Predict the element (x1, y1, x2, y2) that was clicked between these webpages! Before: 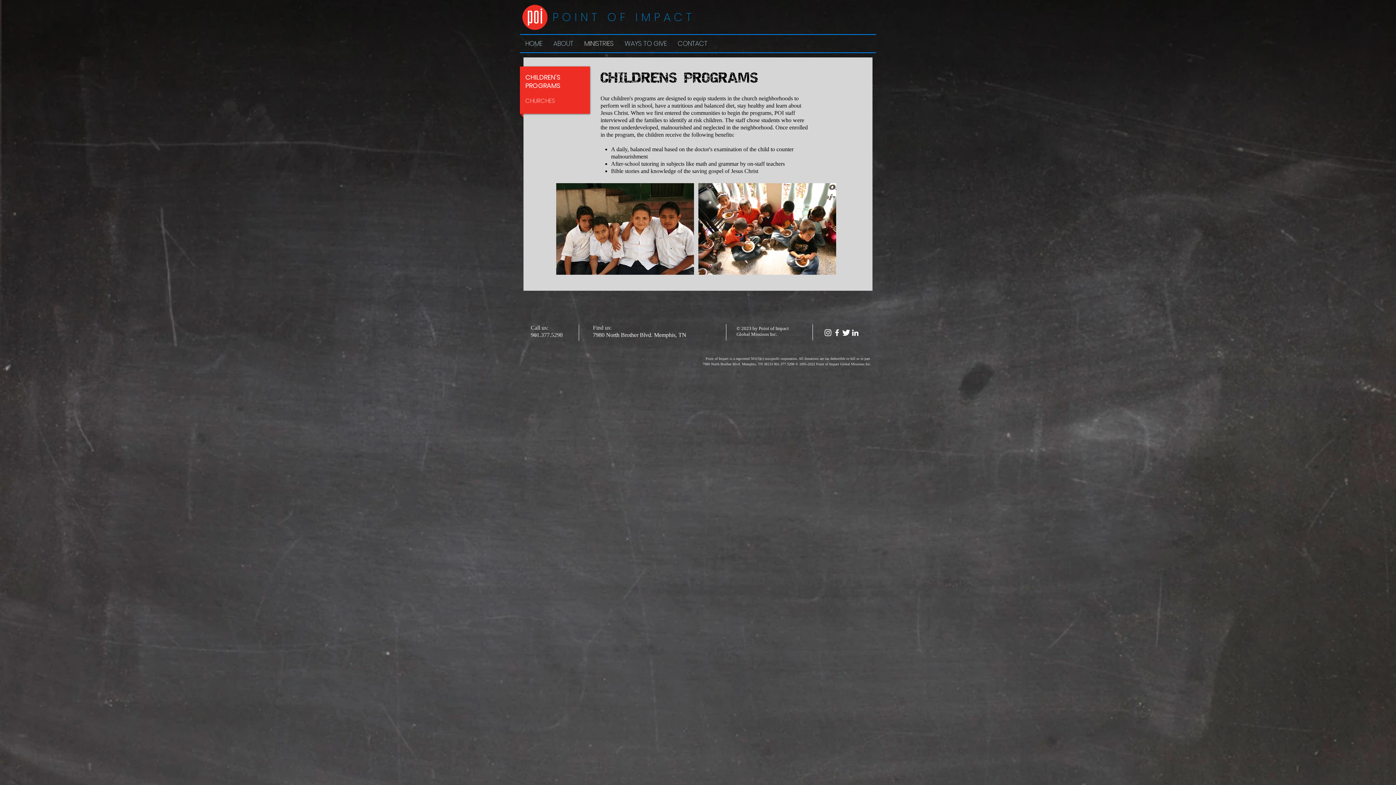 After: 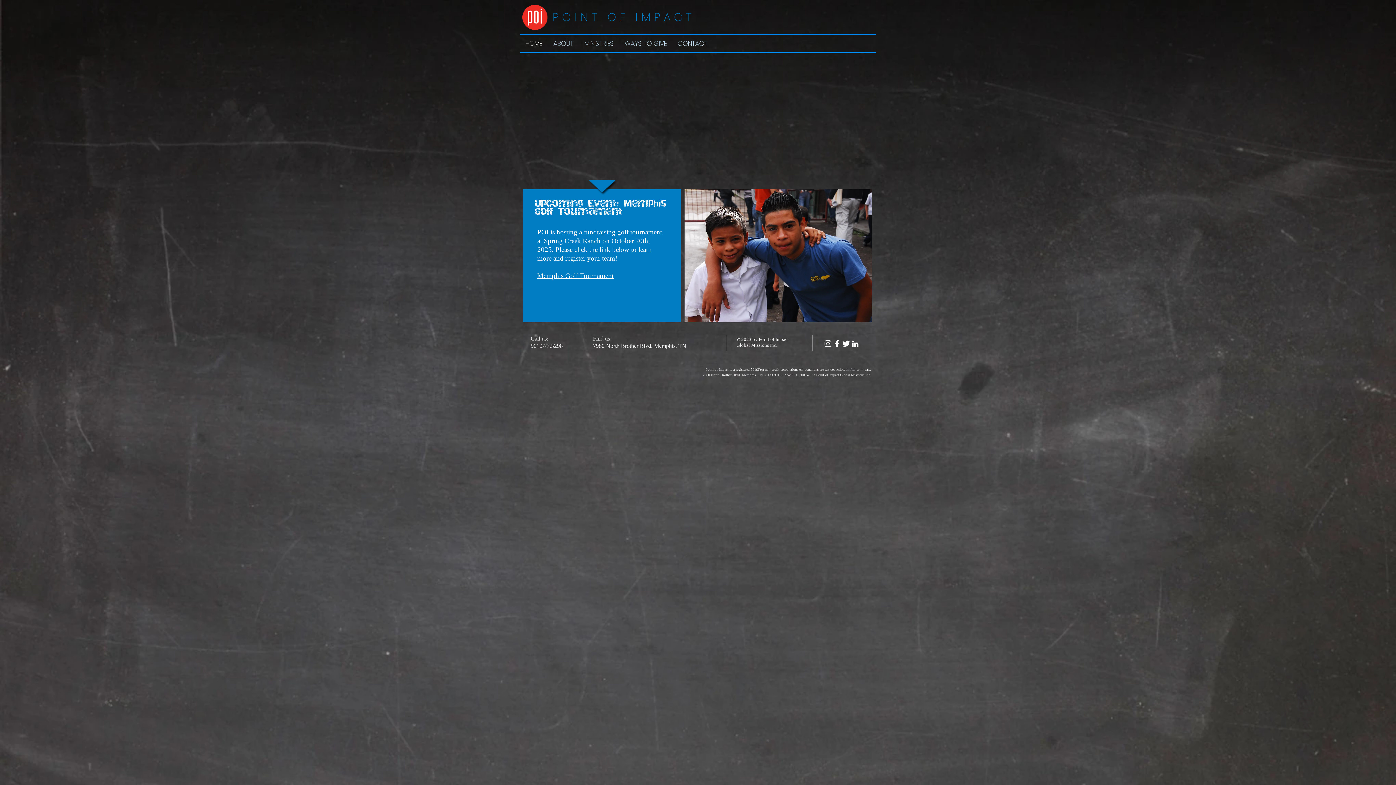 Action: bbox: (552, 10, 695, 26) label: POINT OF IMPACT